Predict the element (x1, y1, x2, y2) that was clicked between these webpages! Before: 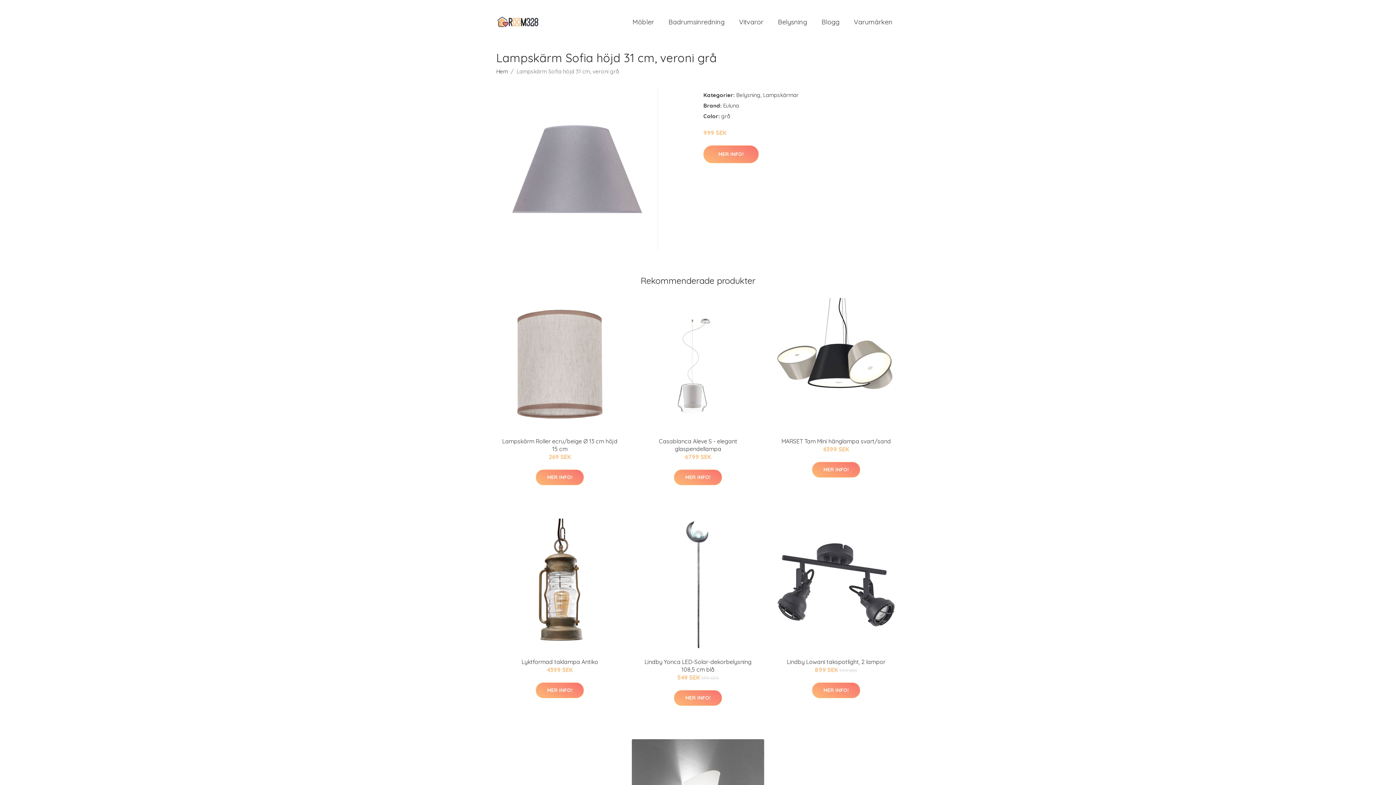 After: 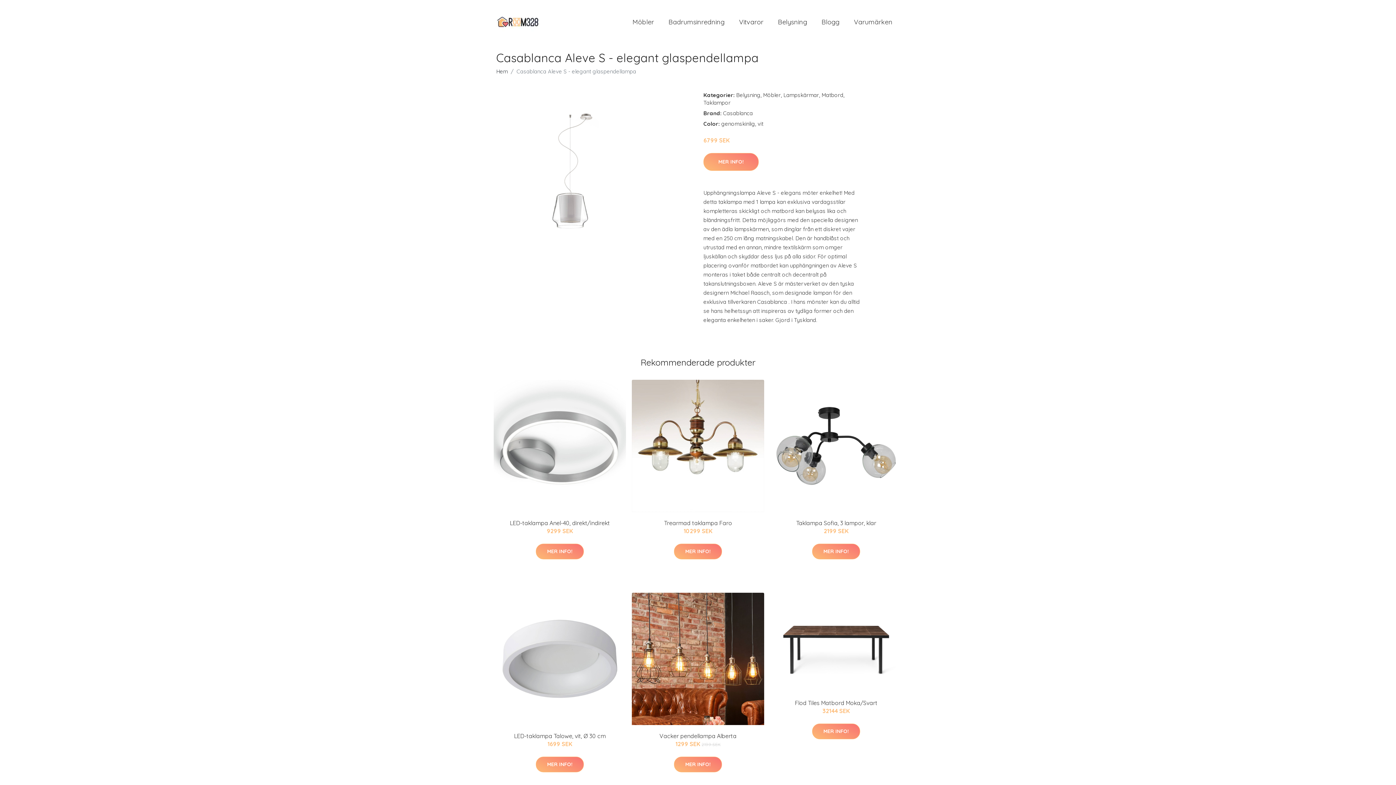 Action: bbox: (658, 437, 737, 452) label: Casablanca Aleve S - elegant glaspendellampa